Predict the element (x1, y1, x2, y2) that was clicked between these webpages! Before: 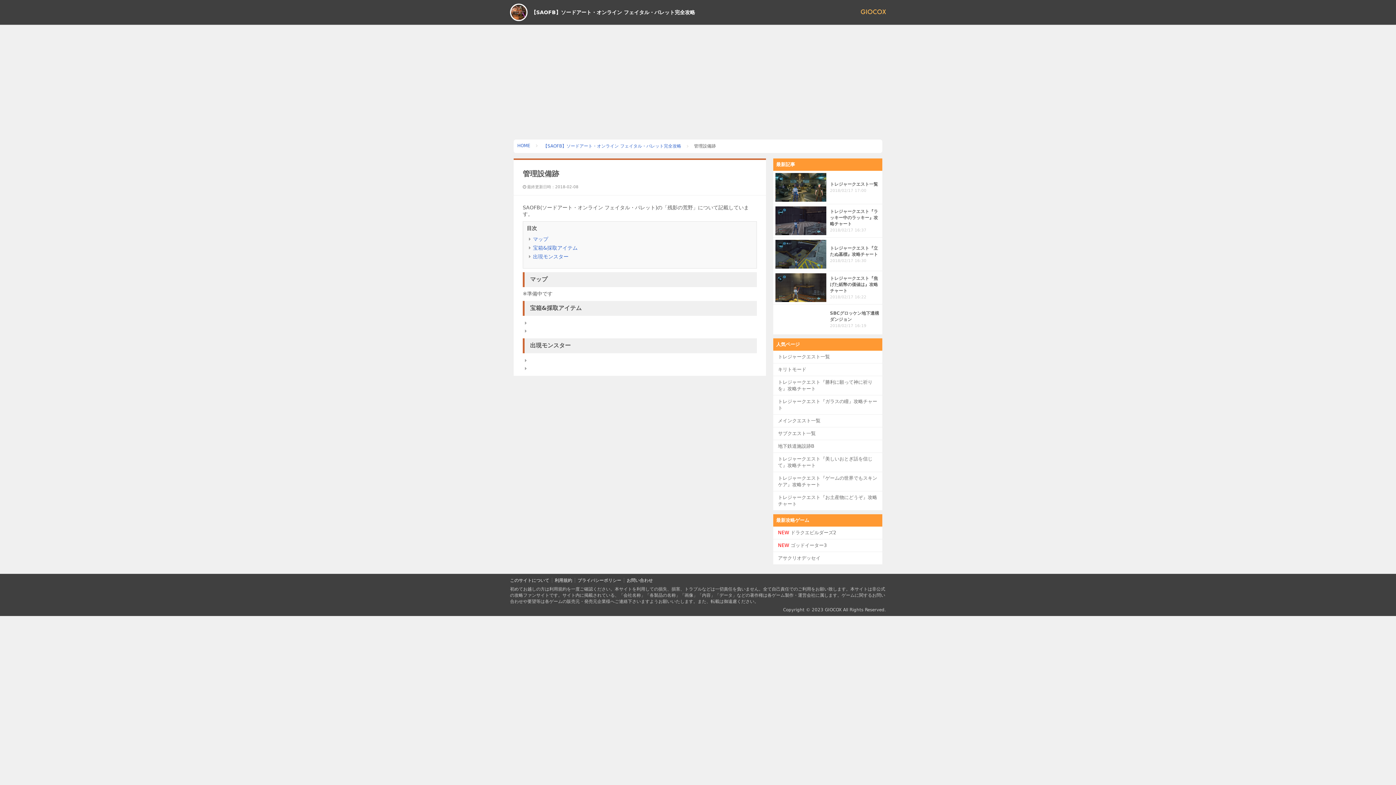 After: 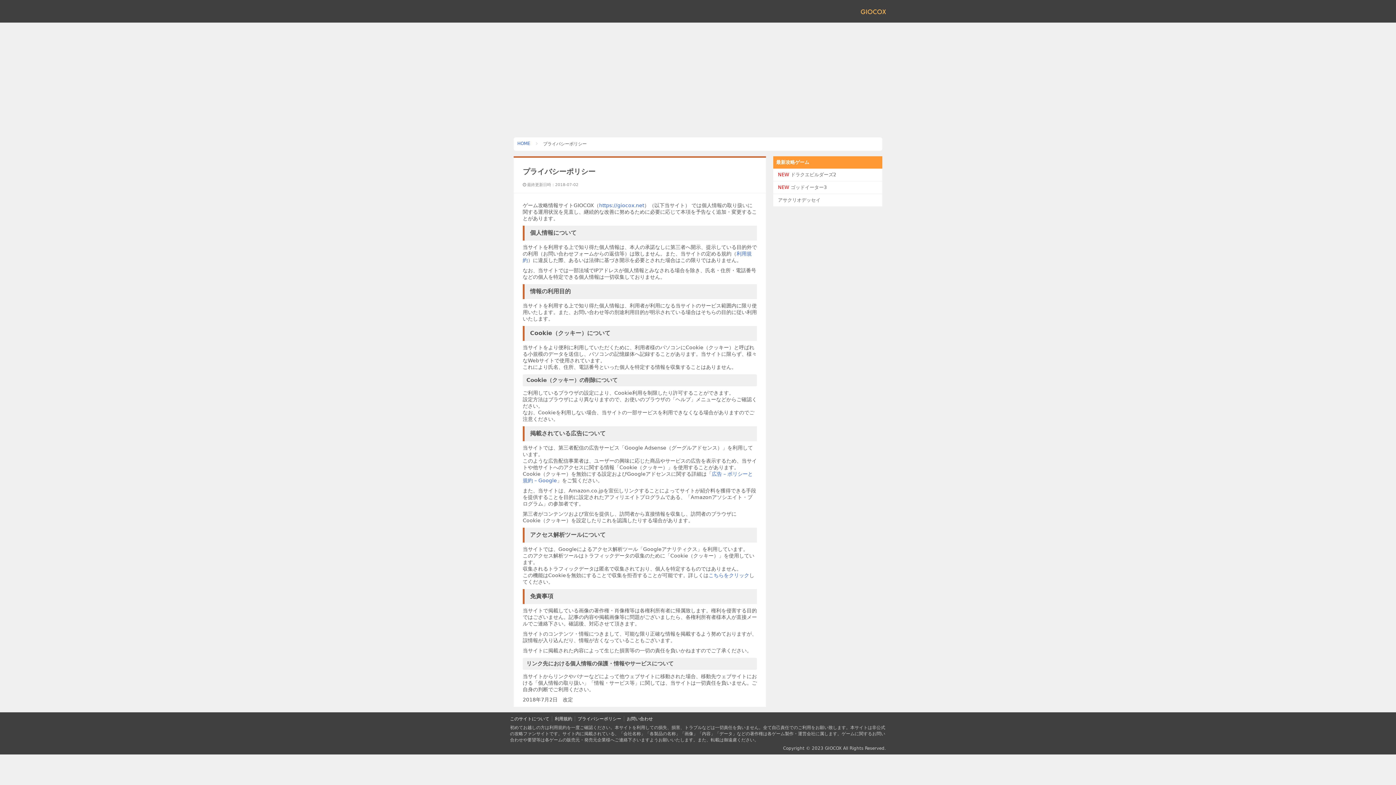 Action: bbox: (577, 578, 624, 583) label: プライバシーポリシー